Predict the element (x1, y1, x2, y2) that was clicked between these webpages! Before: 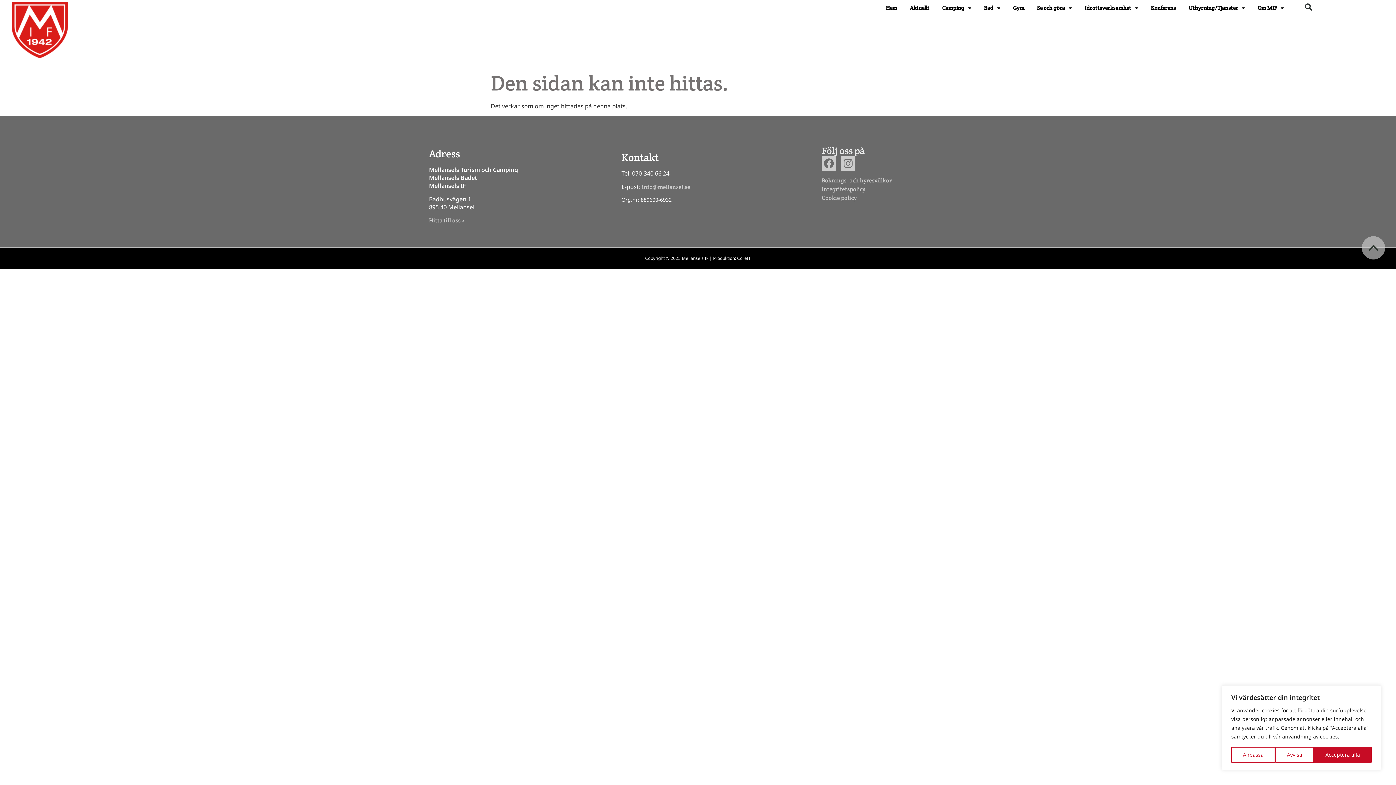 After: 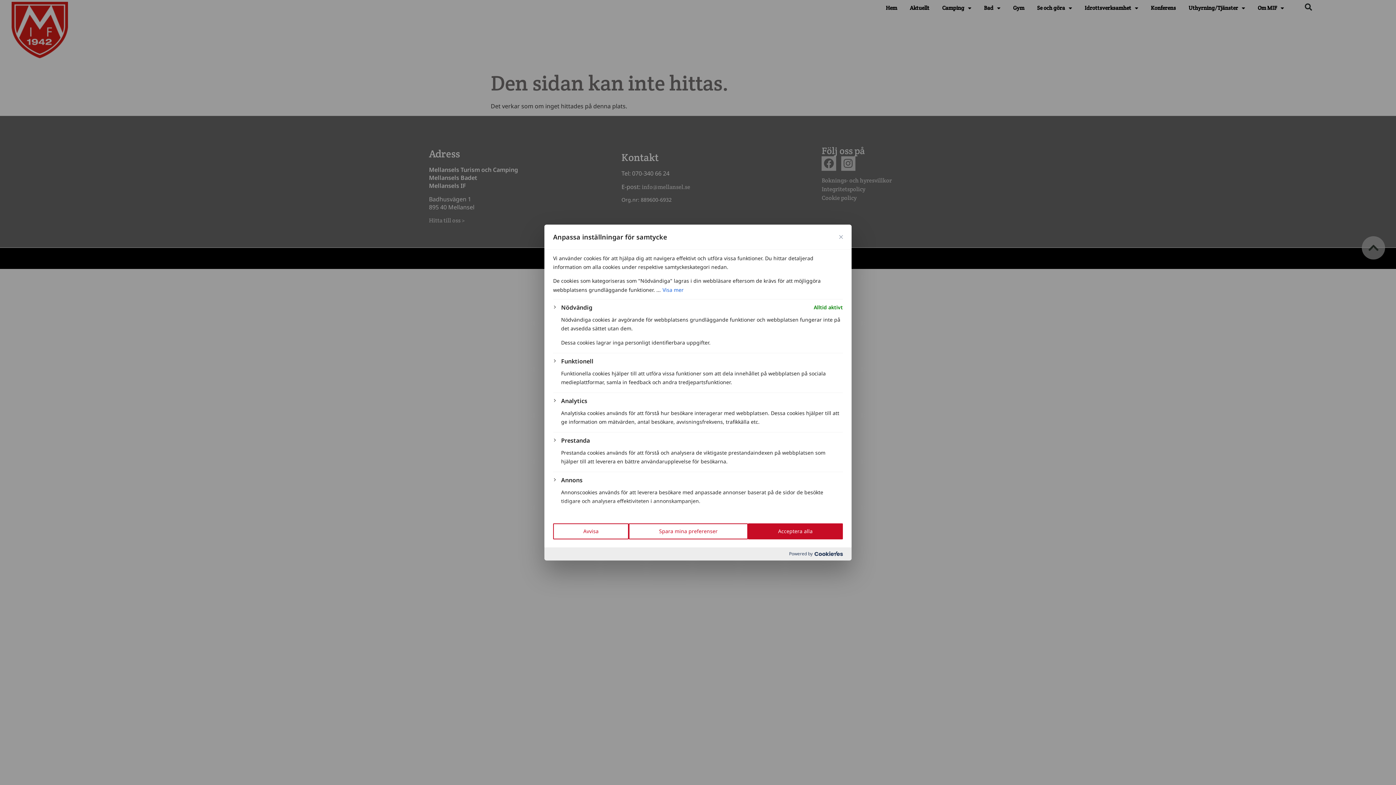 Action: bbox: (1231, 747, 1275, 763) label: Anpassa